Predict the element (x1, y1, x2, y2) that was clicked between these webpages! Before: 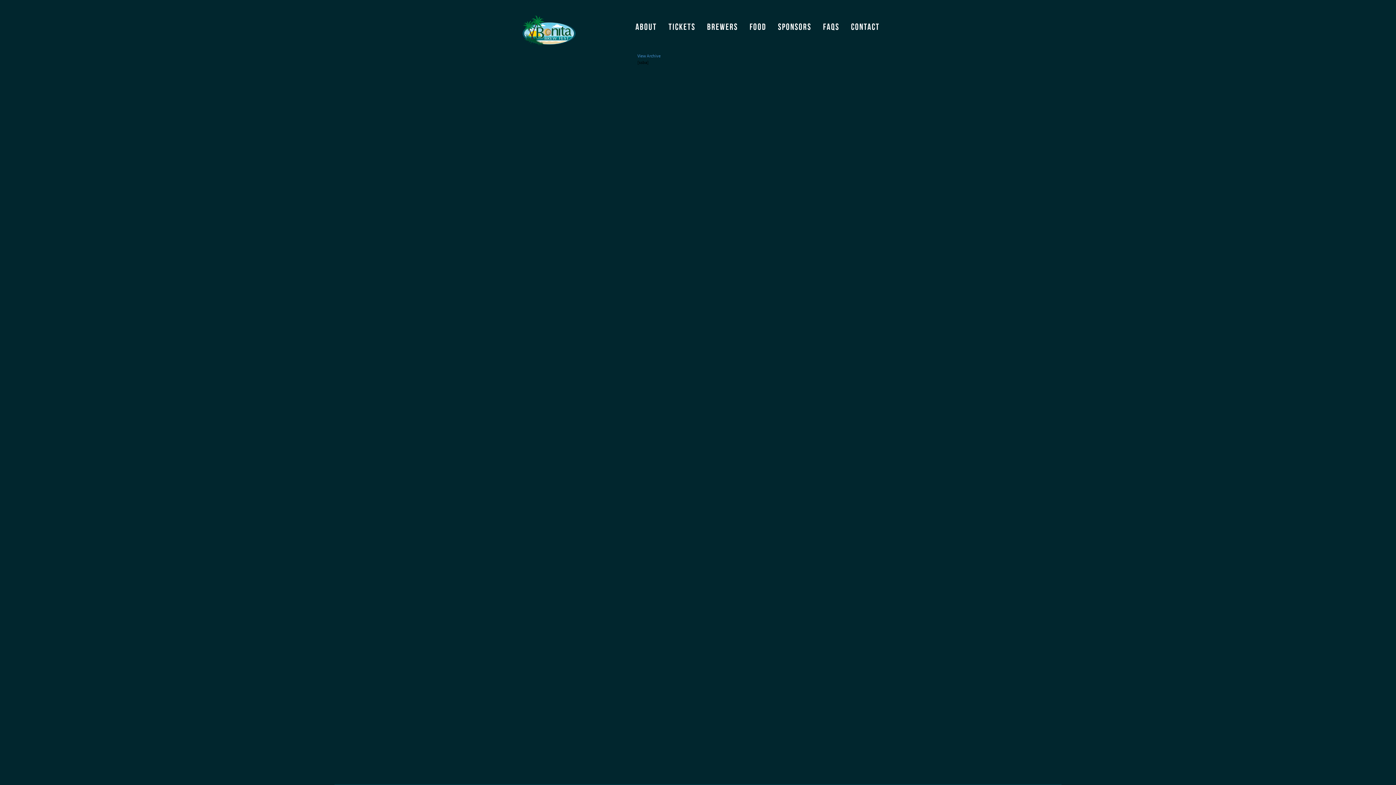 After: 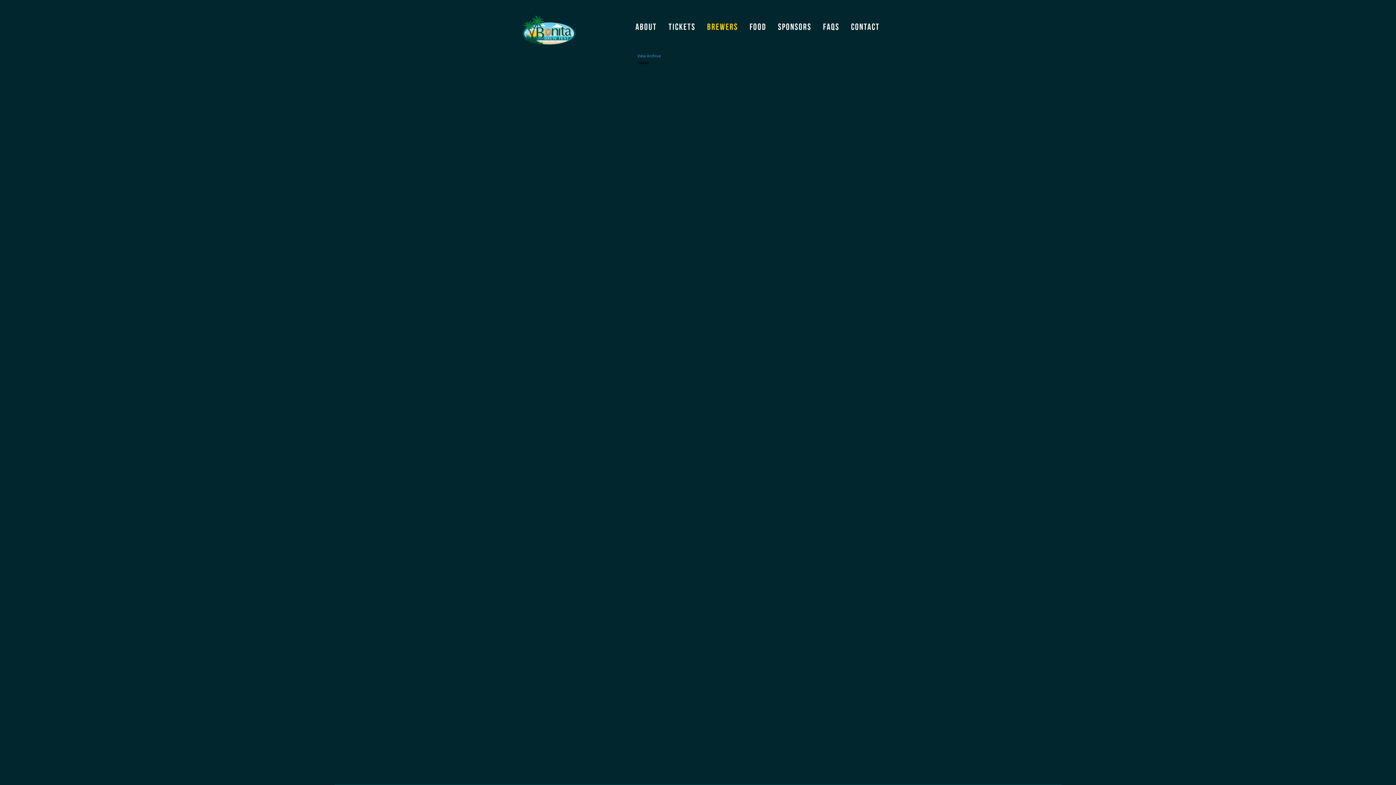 Action: bbox: (707, 22, 738, 31) label: Brewers